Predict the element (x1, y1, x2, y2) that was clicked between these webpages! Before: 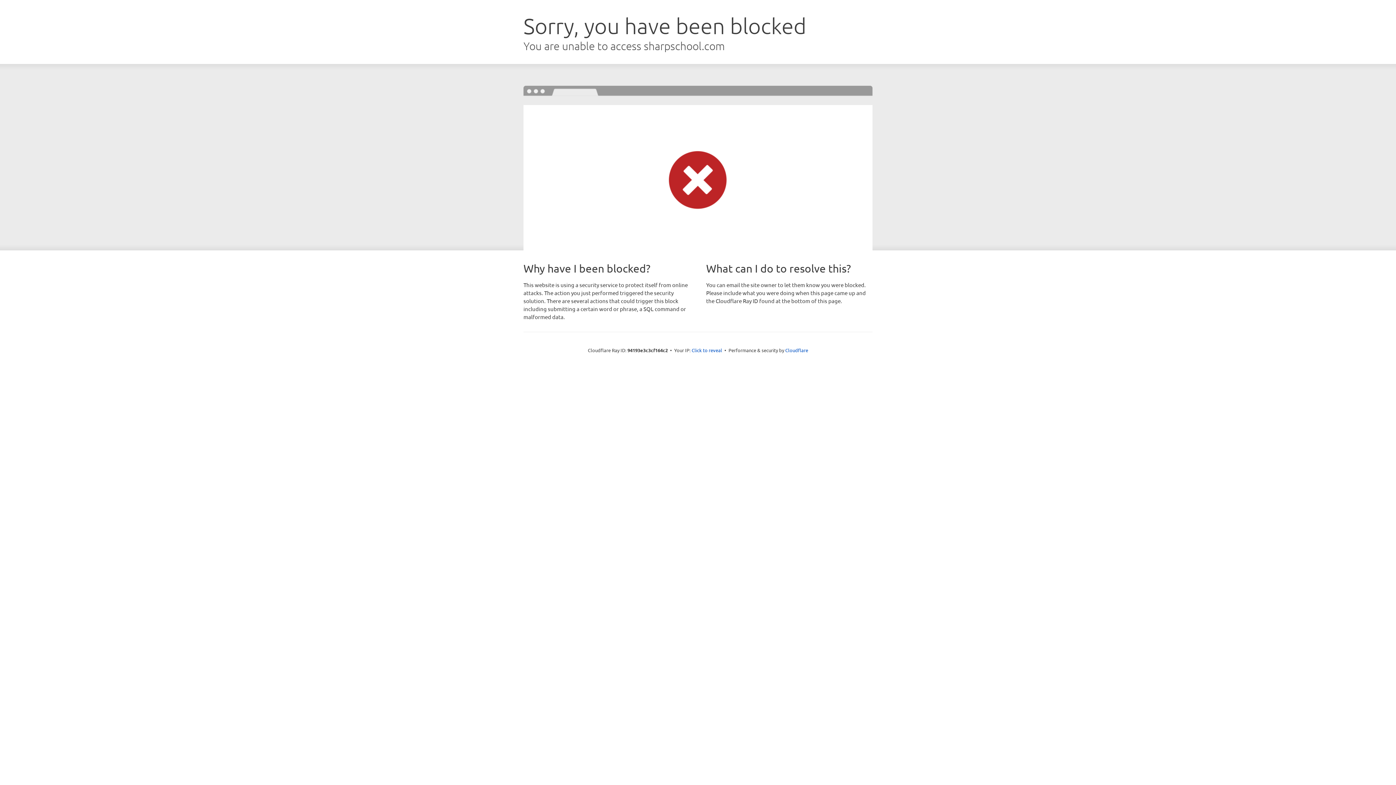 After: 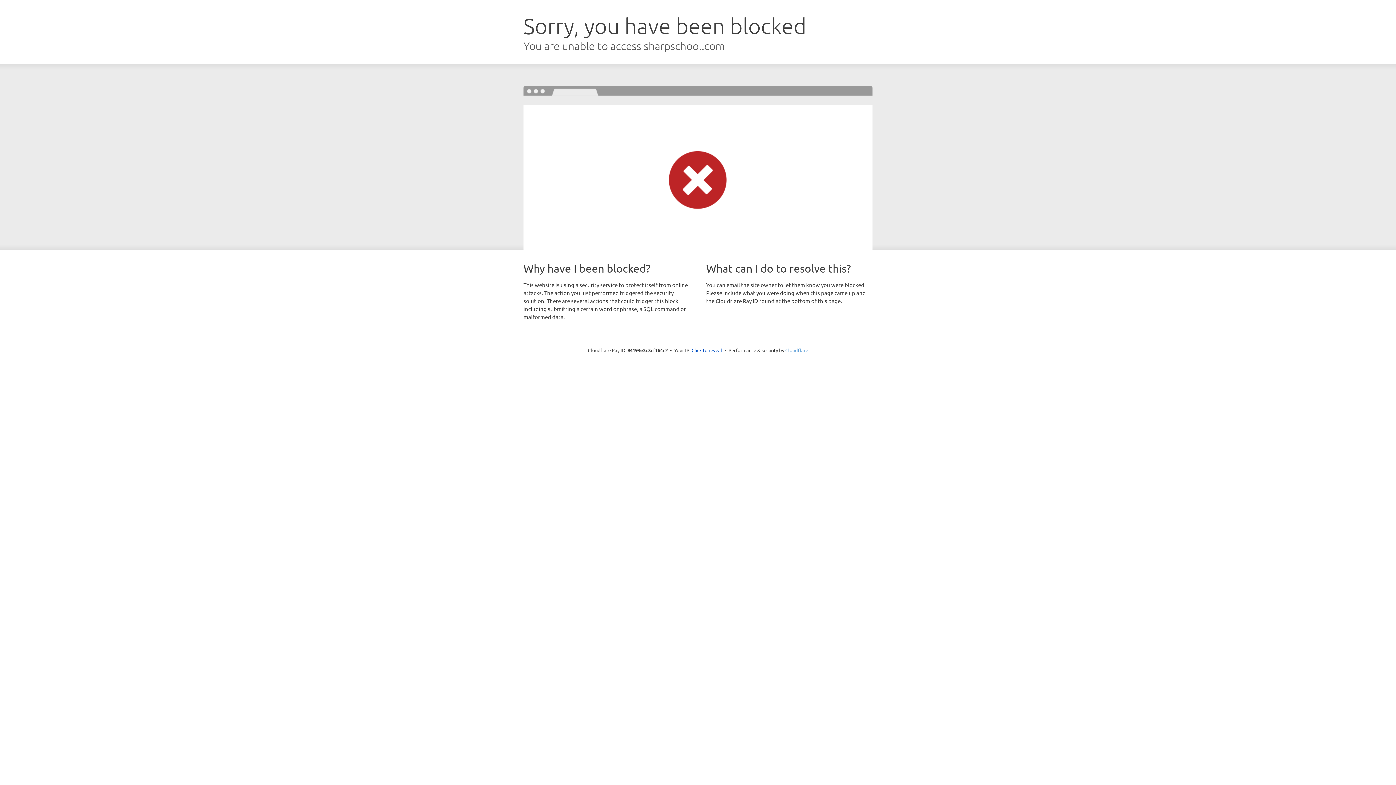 Action: label: Cloudflare bbox: (785, 347, 808, 353)